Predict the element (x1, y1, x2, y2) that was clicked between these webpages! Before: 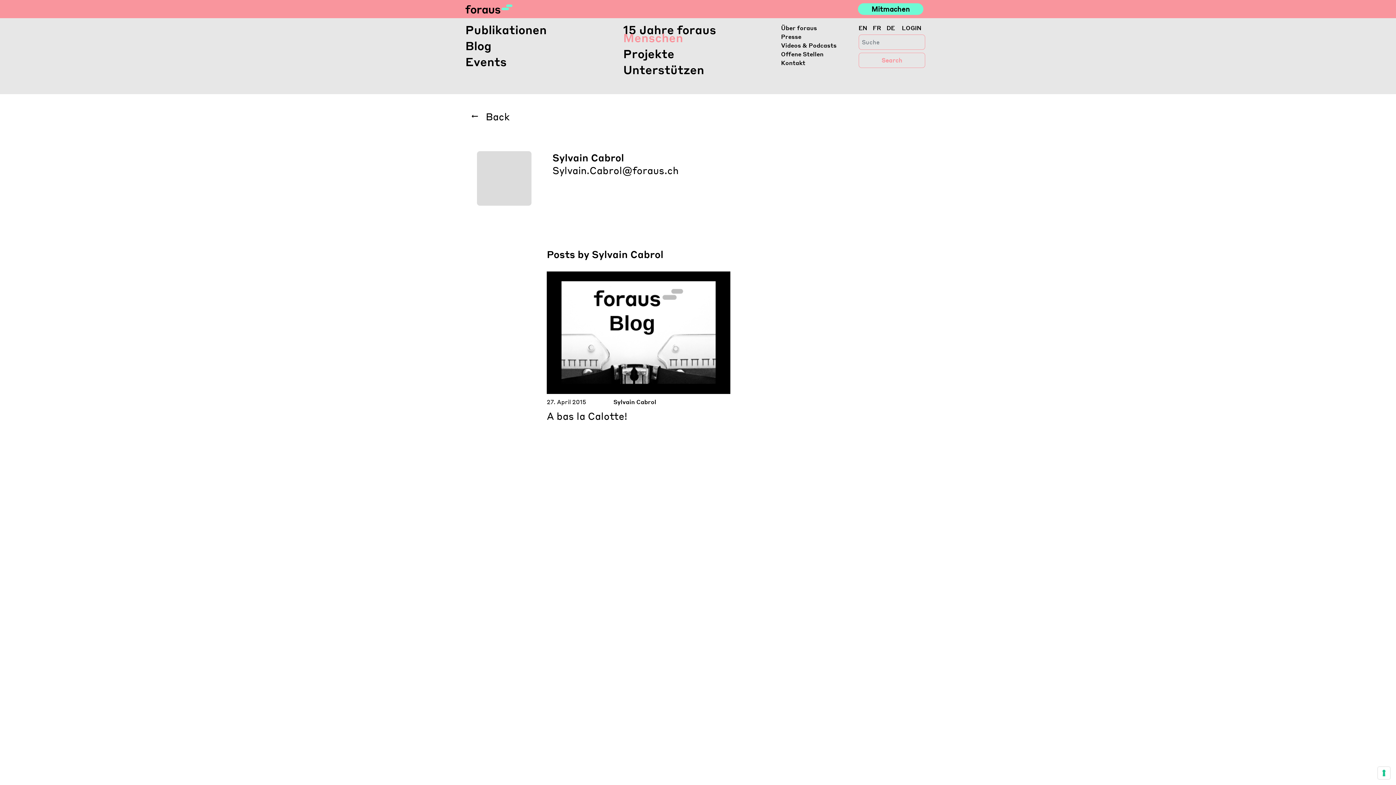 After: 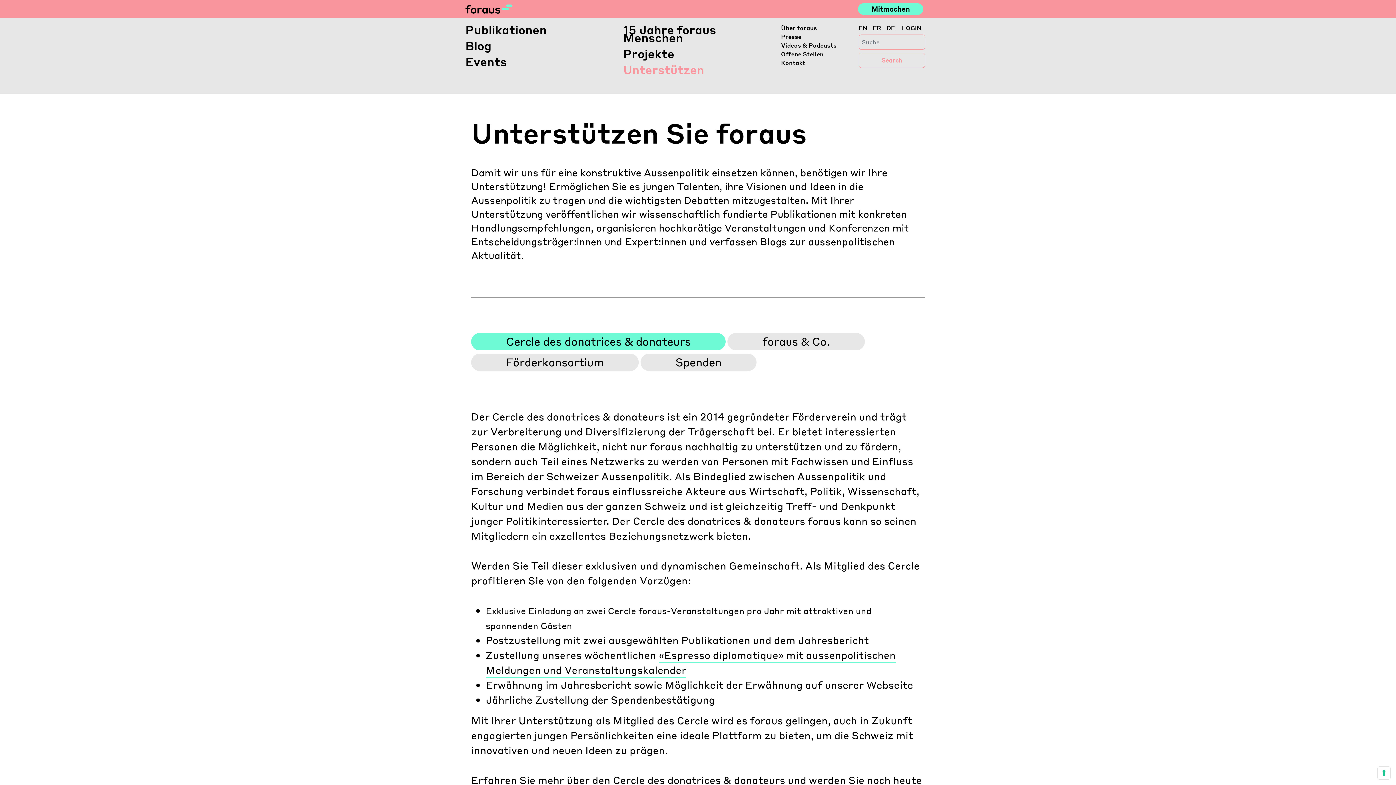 Action: label: Unterstützen bbox: (623, 61, 775, 77)